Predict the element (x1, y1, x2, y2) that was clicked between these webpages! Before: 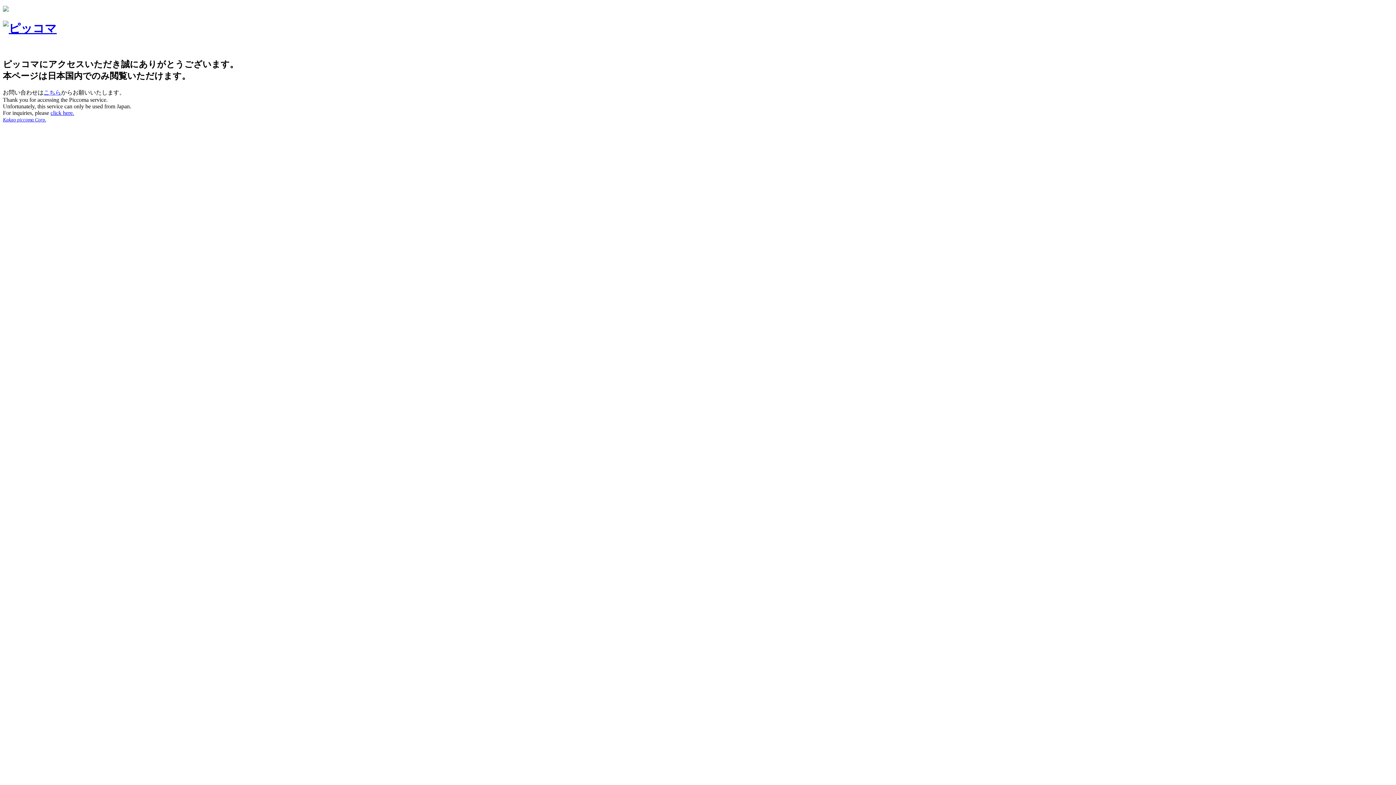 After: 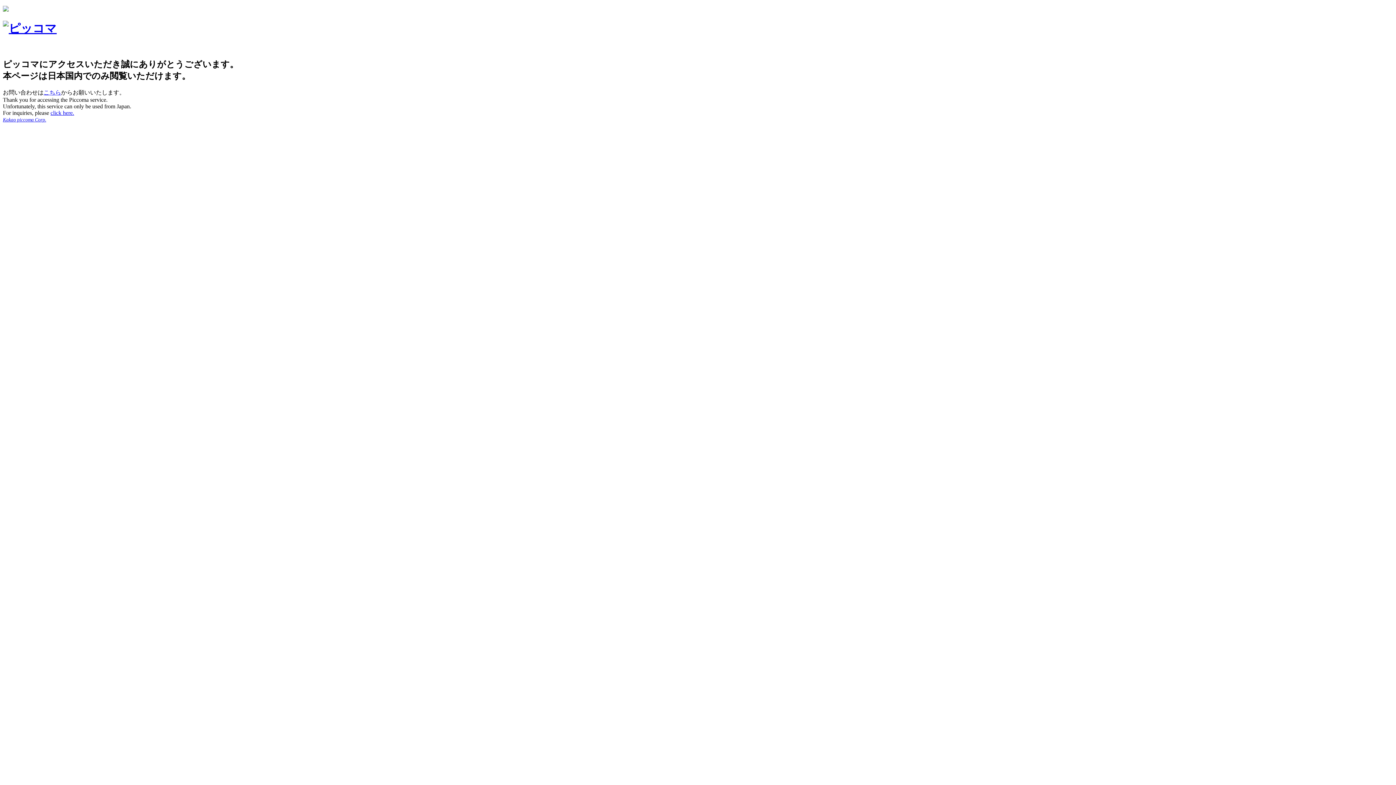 Action: bbox: (2, 6, 8, 12)